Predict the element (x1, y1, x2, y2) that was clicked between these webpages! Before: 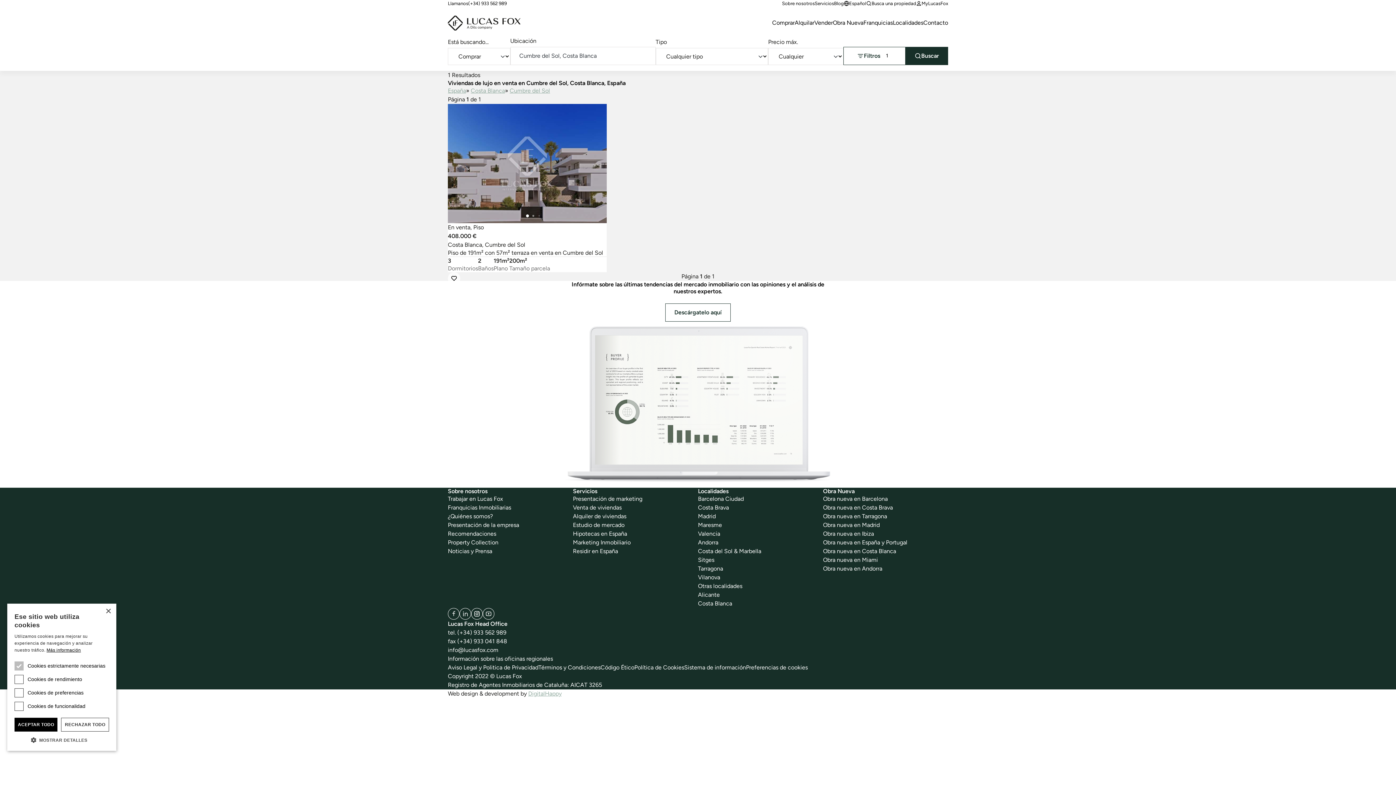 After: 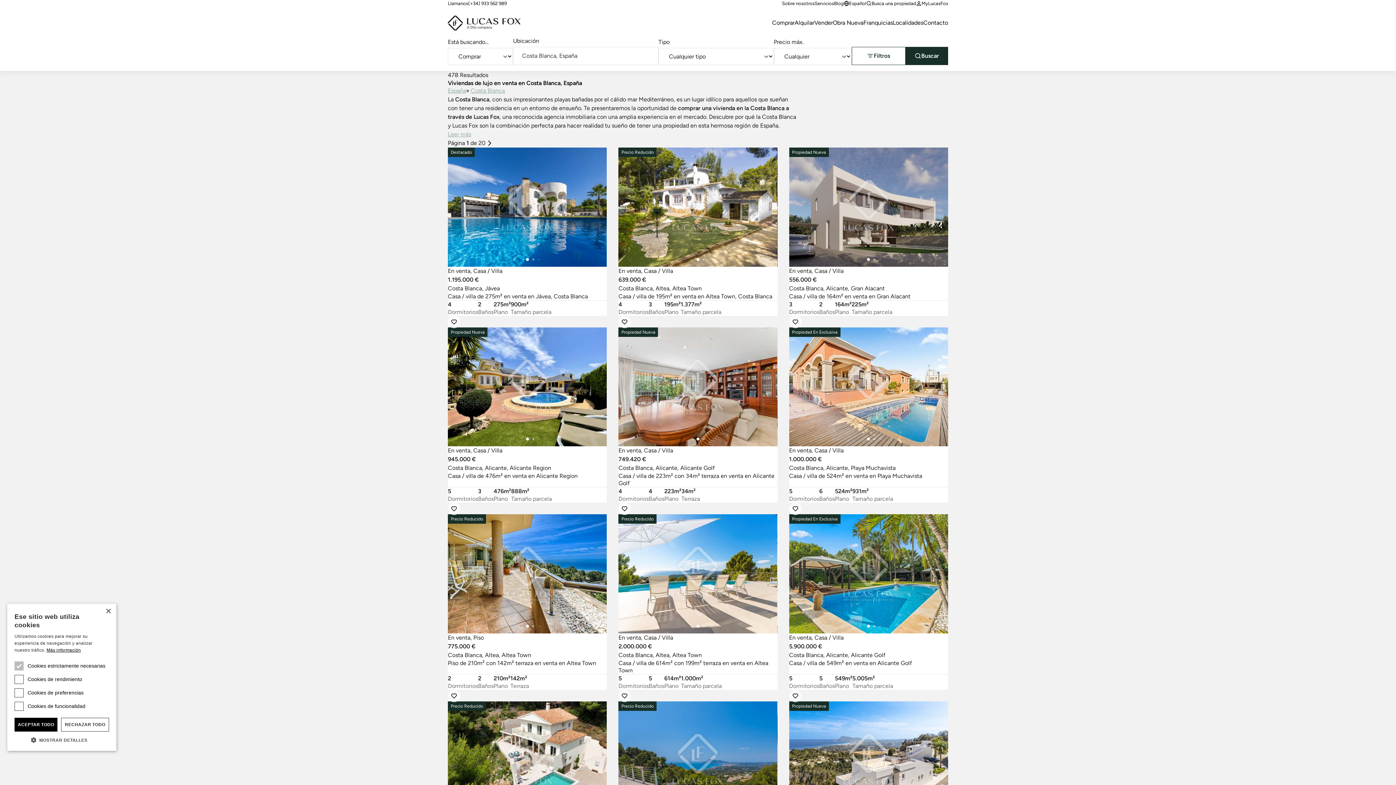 Action: label: Costa Blanca bbox: (470, 87, 505, 94)